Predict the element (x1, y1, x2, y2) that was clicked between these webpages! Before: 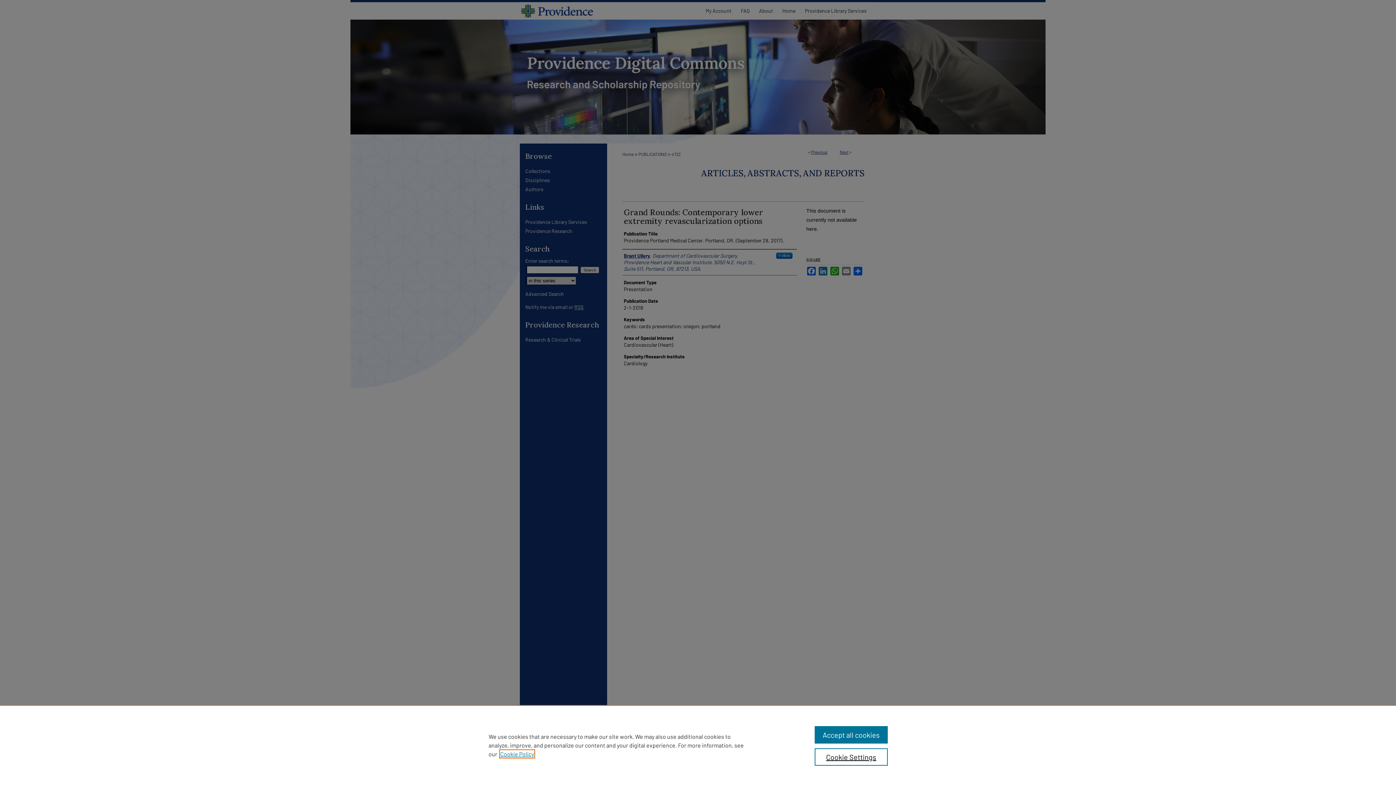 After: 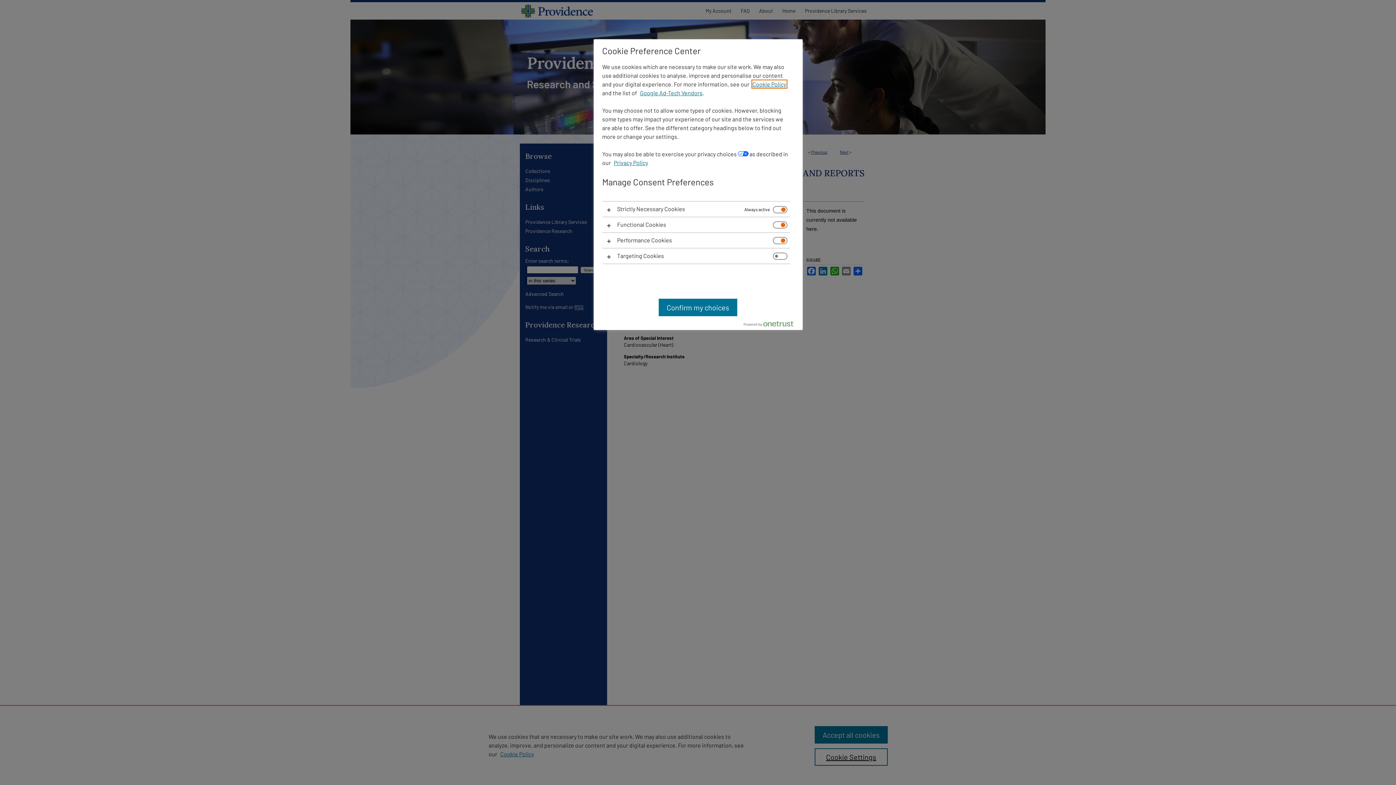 Action: bbox: (814, 748, 887, 766) label: Cookie Settings